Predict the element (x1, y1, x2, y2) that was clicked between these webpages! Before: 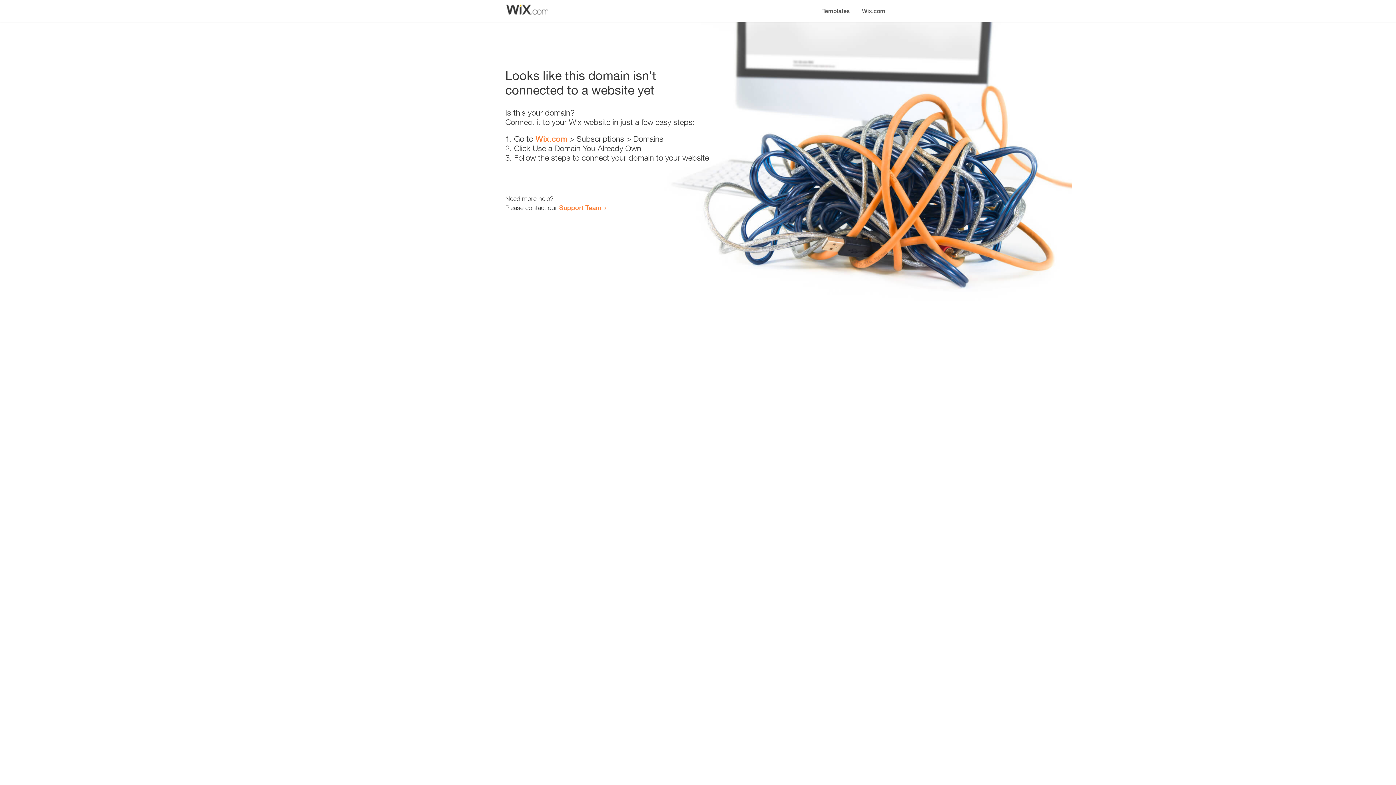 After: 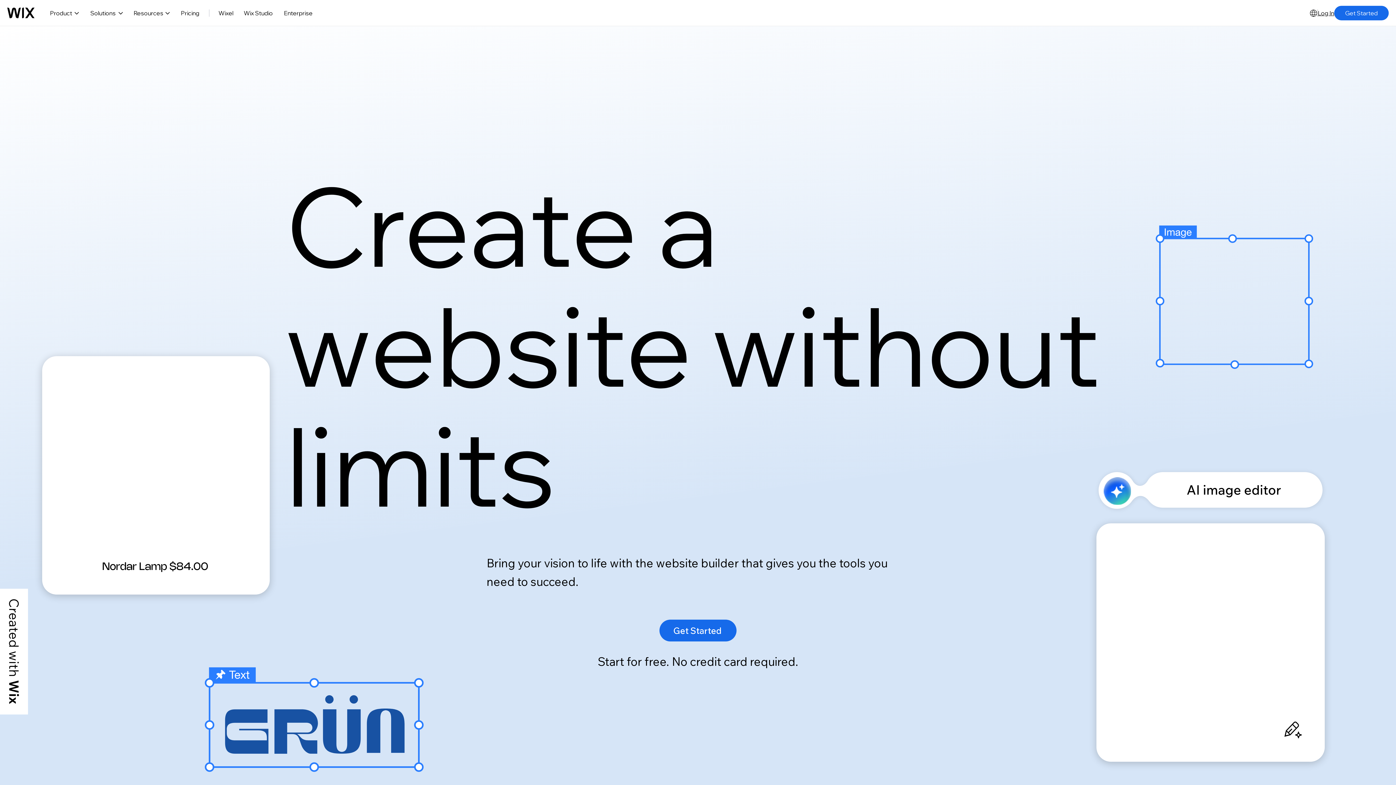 Action: label: Wix.com bbox: (535, 134, 567, 143)